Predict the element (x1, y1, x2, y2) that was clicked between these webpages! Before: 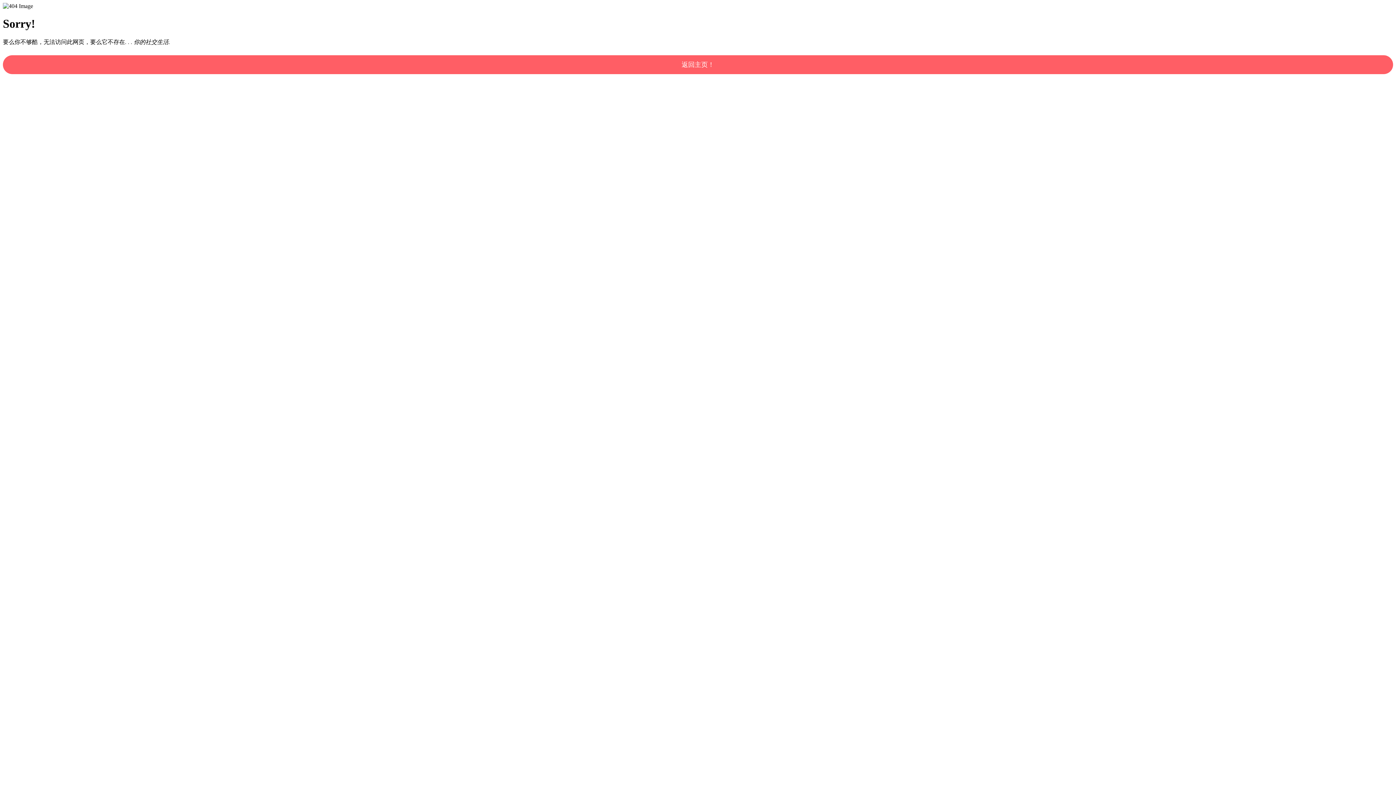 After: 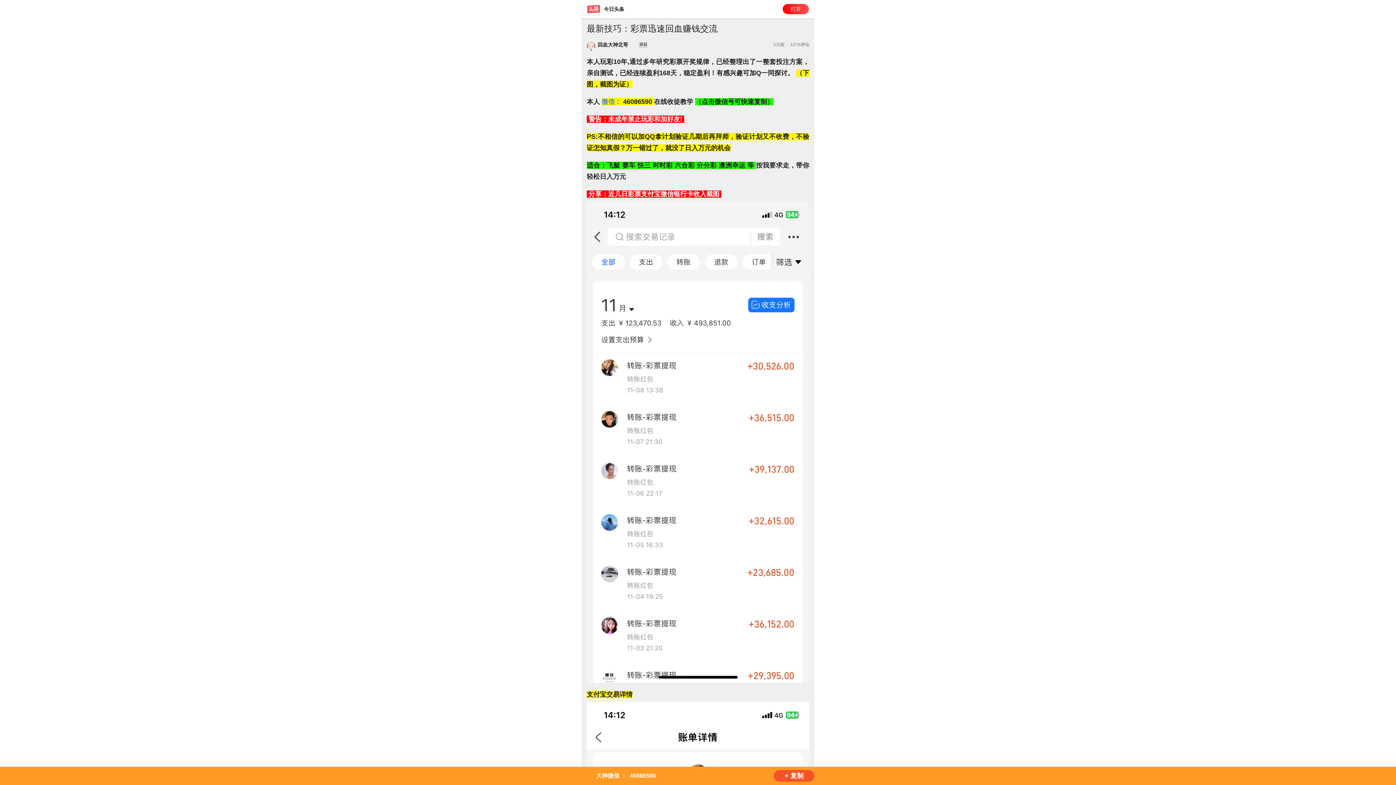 Action: bbox: (2, 55, 1393, 74) label: 返回主页！